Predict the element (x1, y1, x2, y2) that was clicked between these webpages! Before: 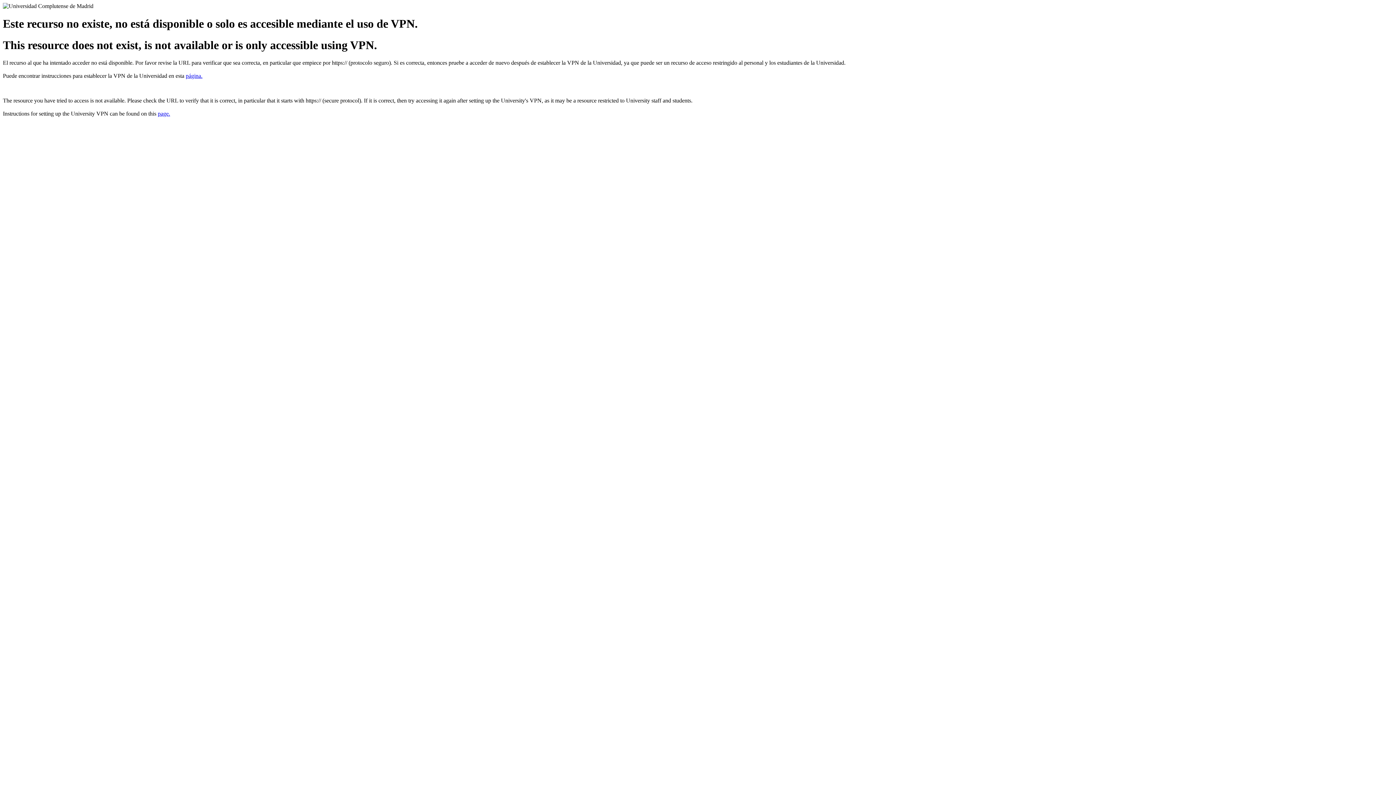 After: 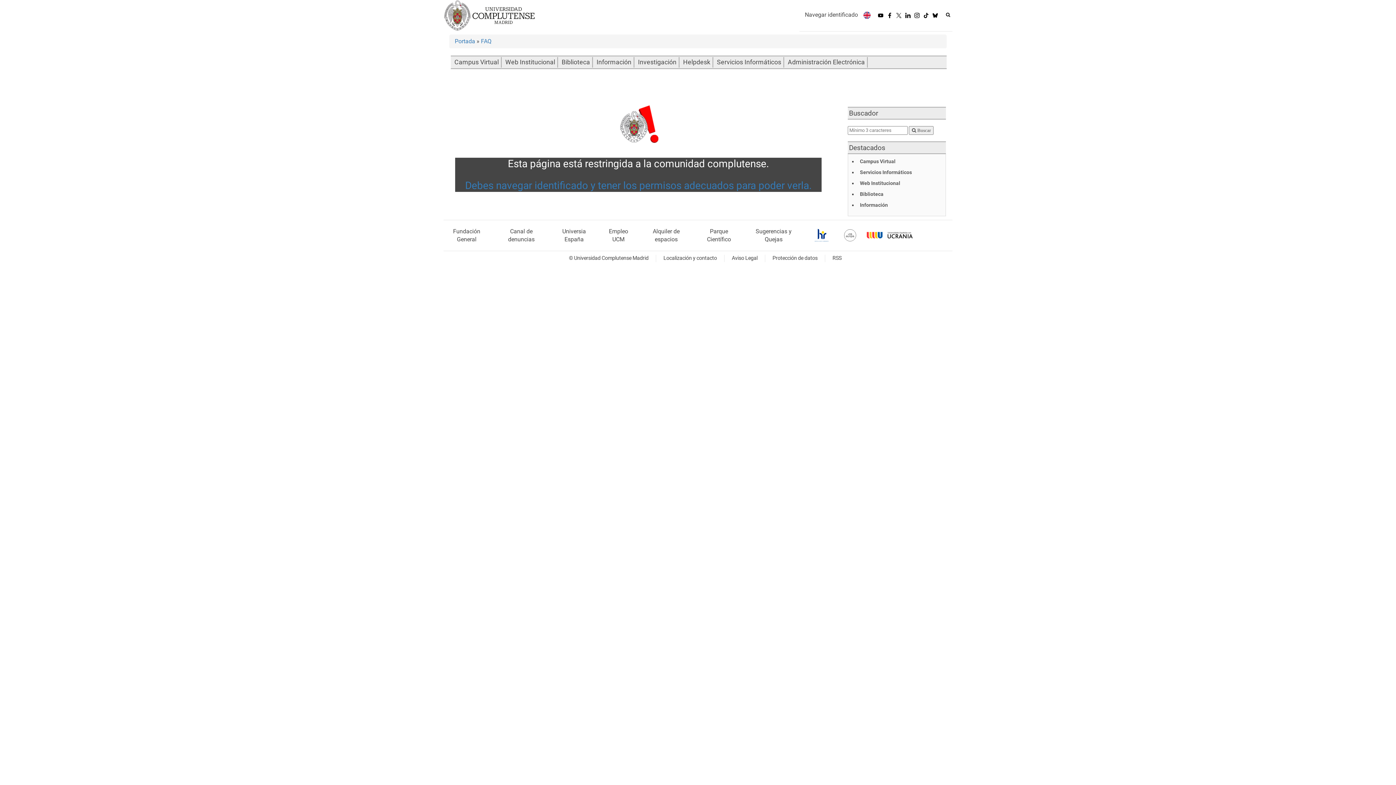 Action: bbox: (185, 72, 202, 79) label: página.